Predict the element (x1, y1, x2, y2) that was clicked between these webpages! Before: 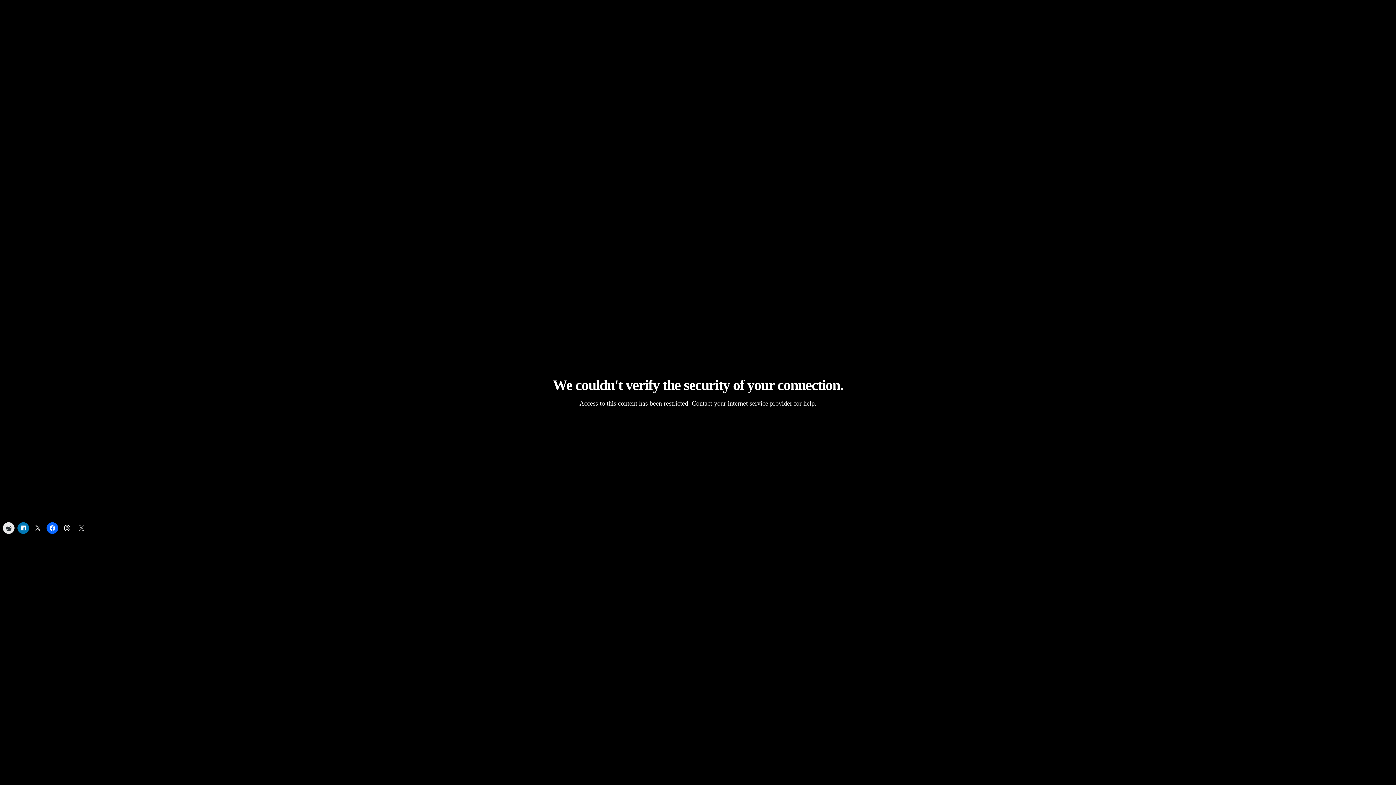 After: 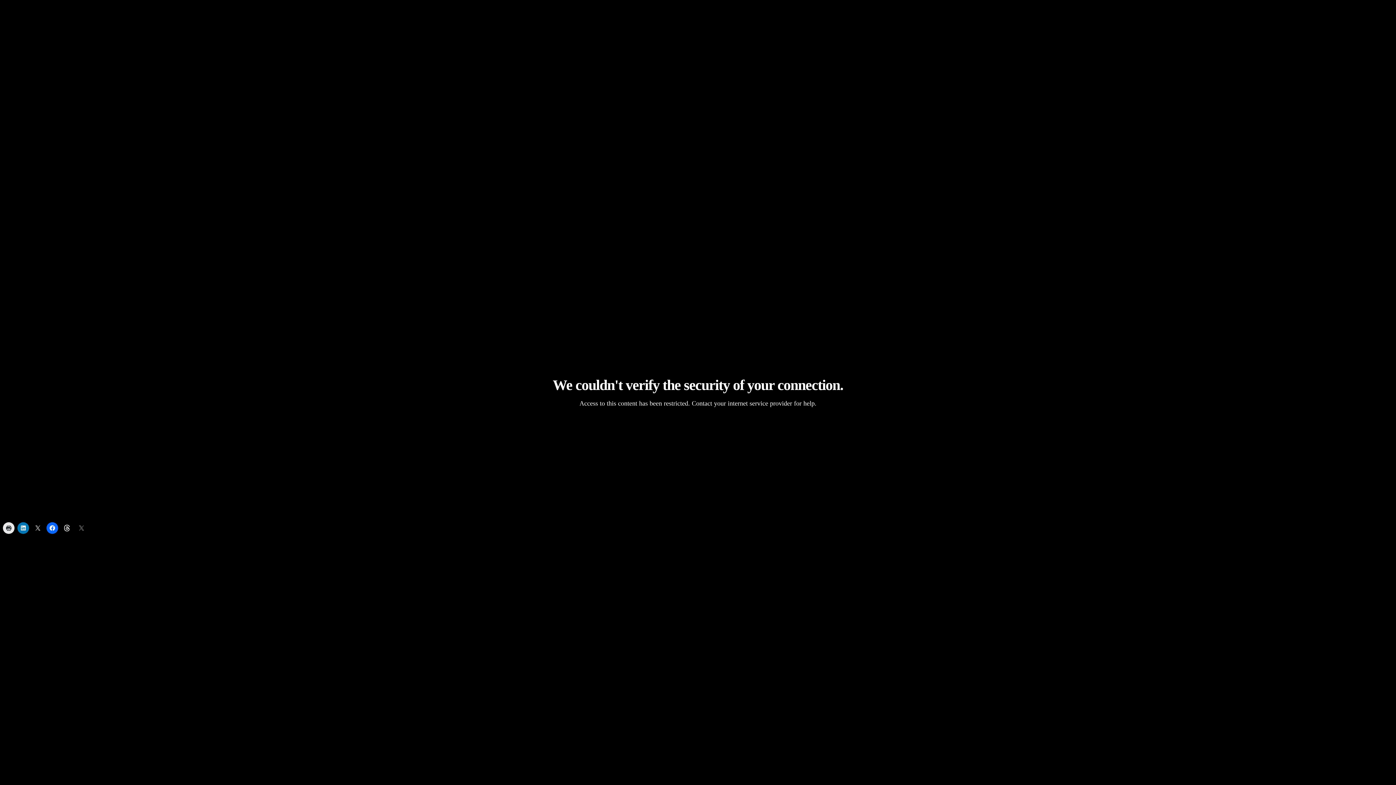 Action: bbox: (75, 522, 87, 534)